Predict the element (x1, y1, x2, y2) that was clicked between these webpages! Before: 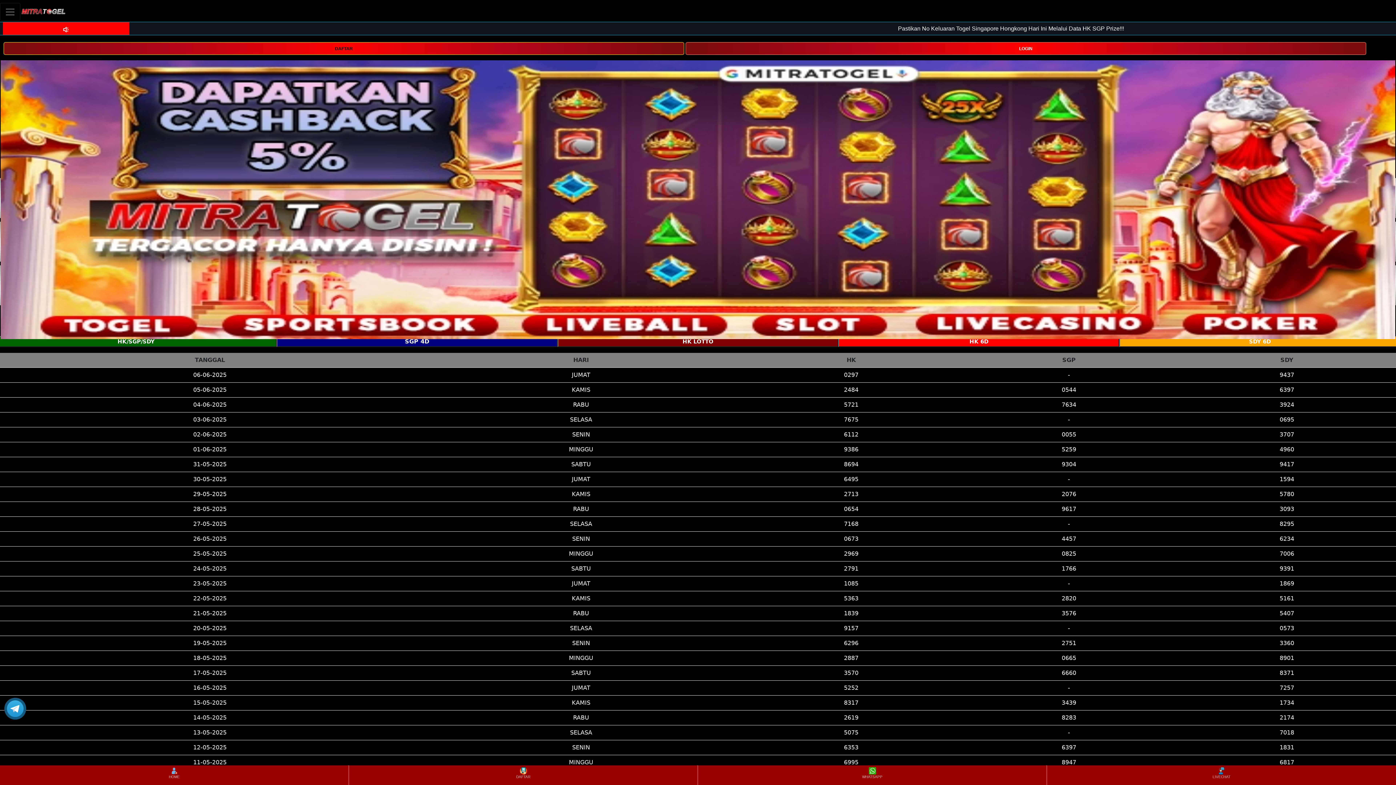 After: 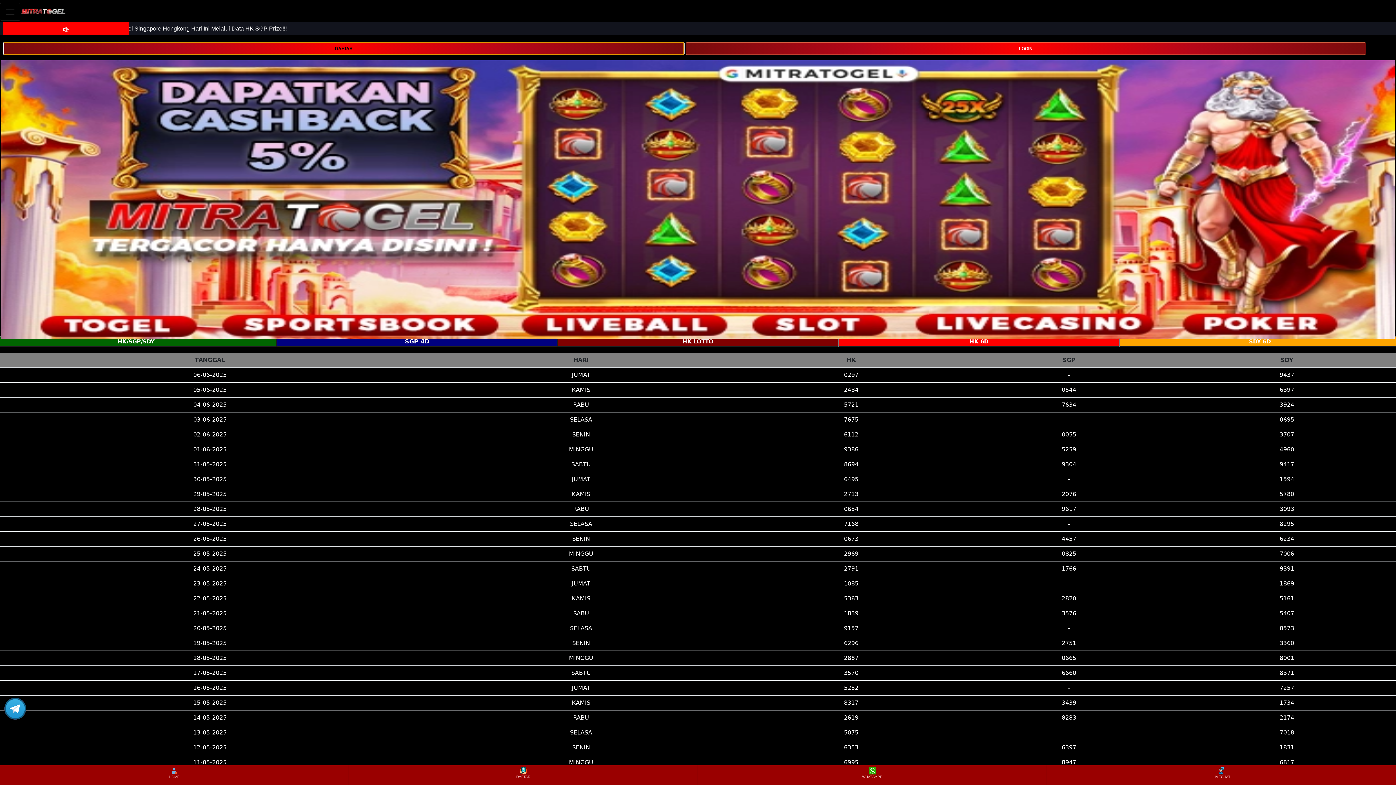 Action: label: DAFTAR bbox: (3, 42, 684, 54)